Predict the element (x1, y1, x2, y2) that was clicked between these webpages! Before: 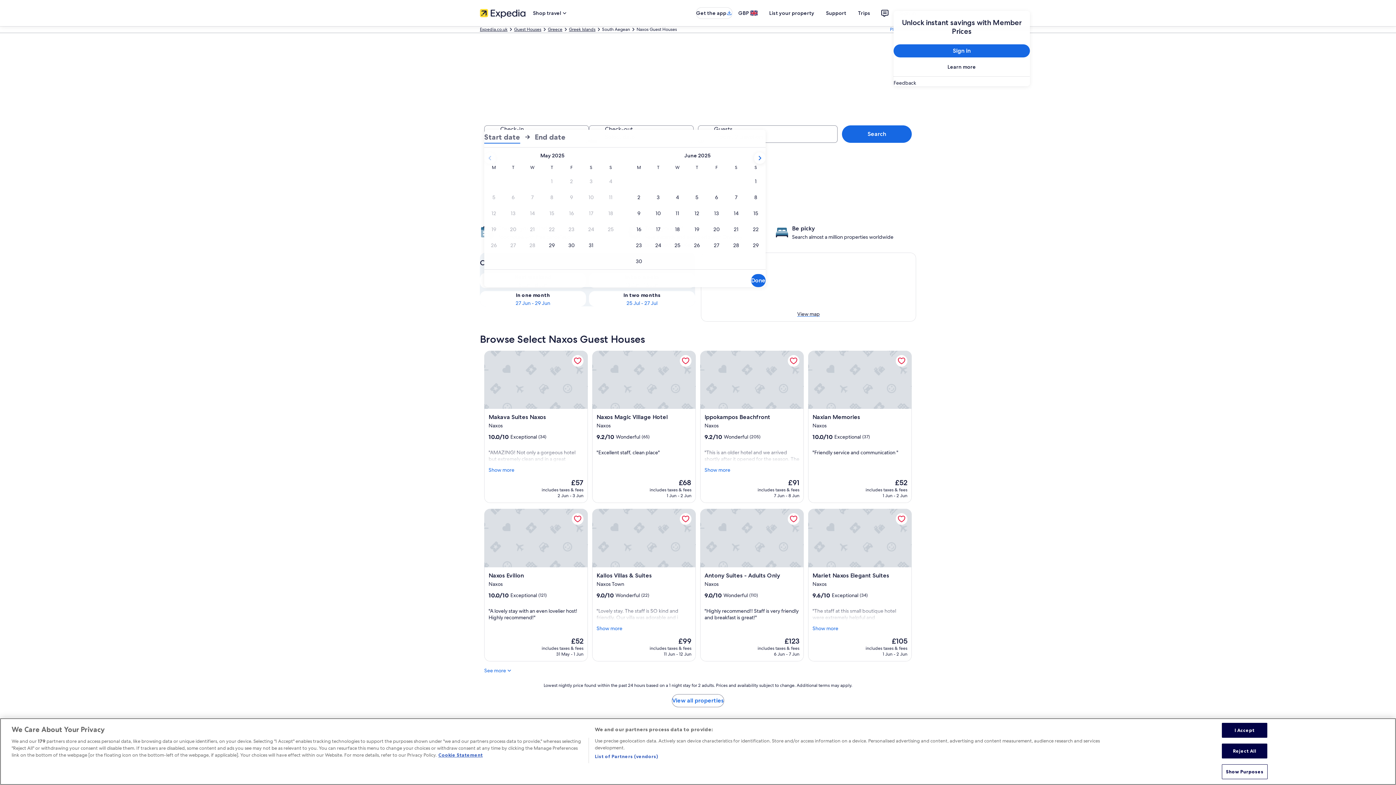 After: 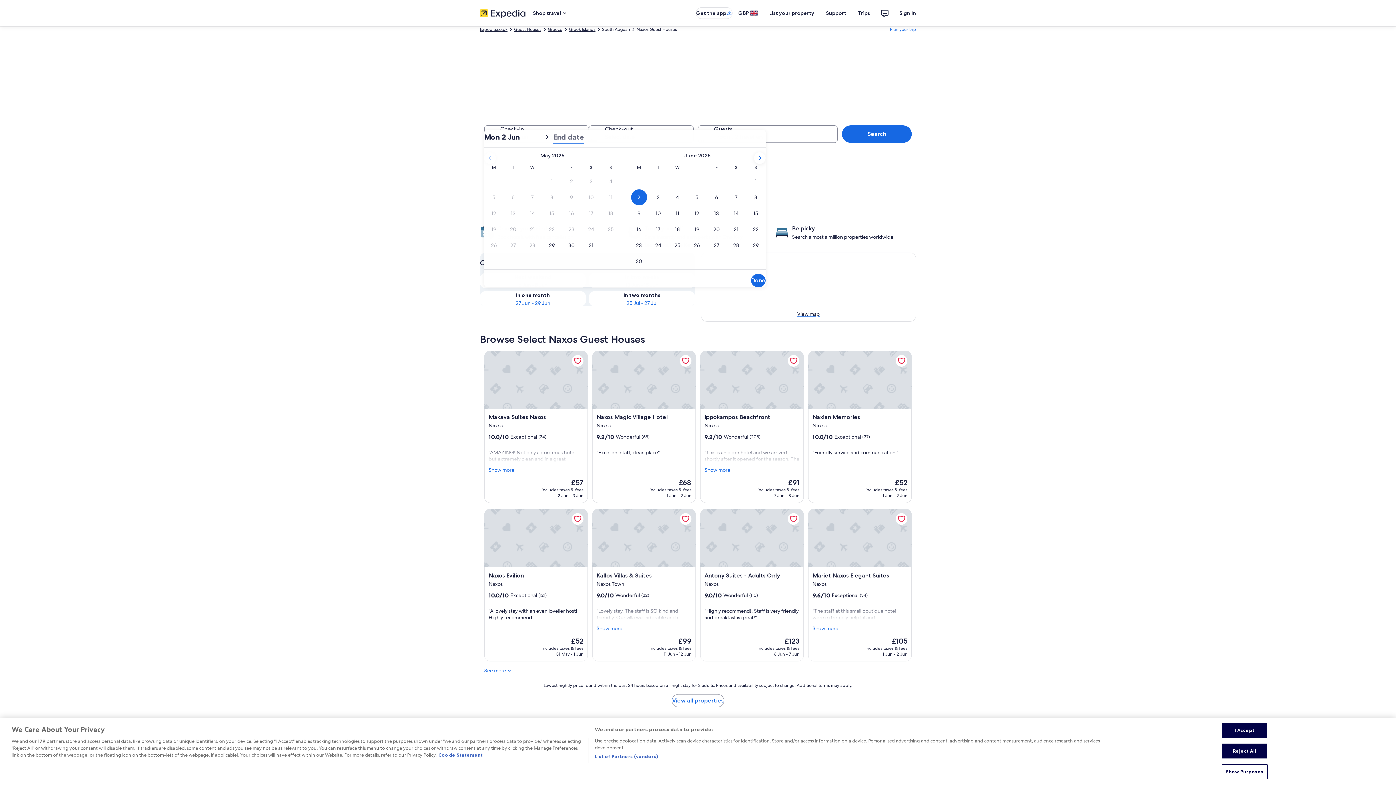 Action: label: 2 Jun 2025 bbox: (629, 189, 648, 205)